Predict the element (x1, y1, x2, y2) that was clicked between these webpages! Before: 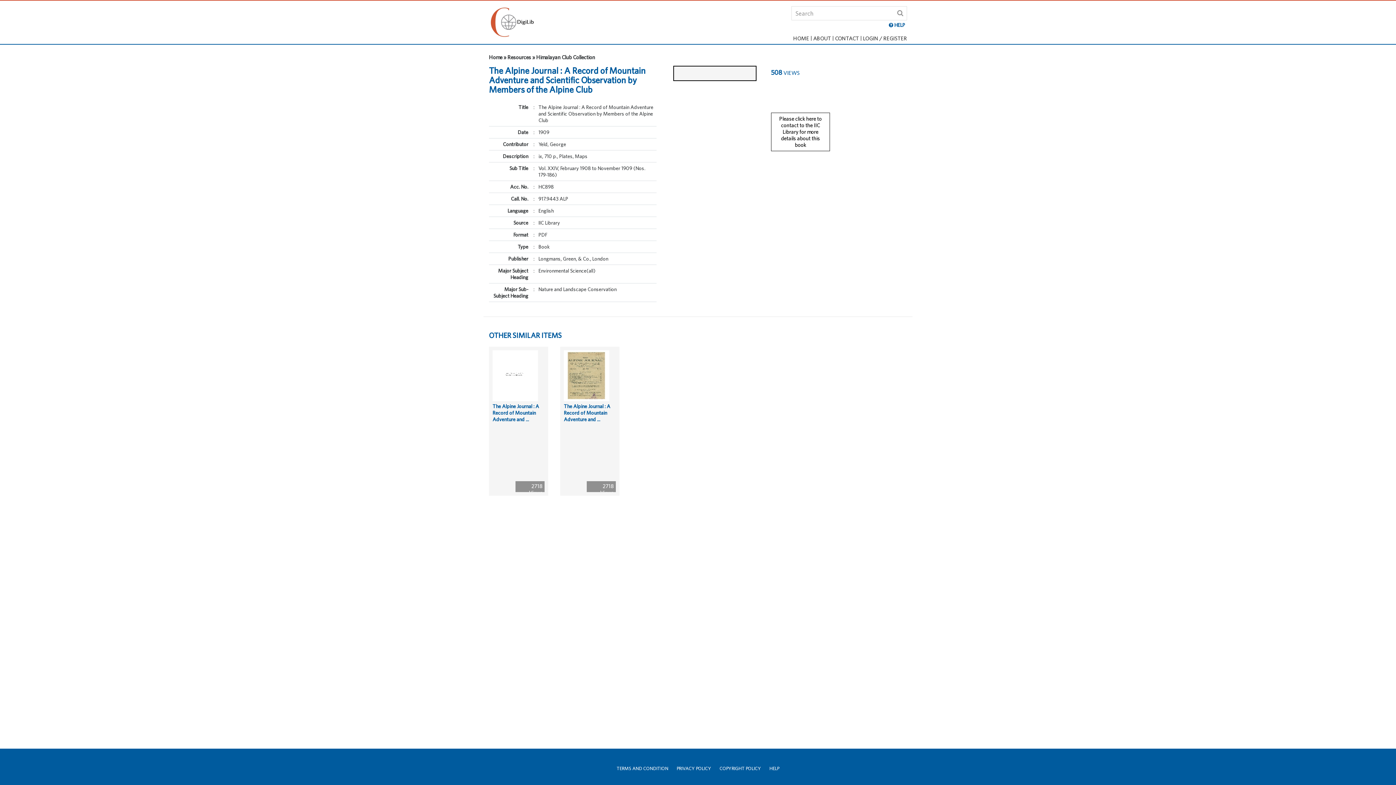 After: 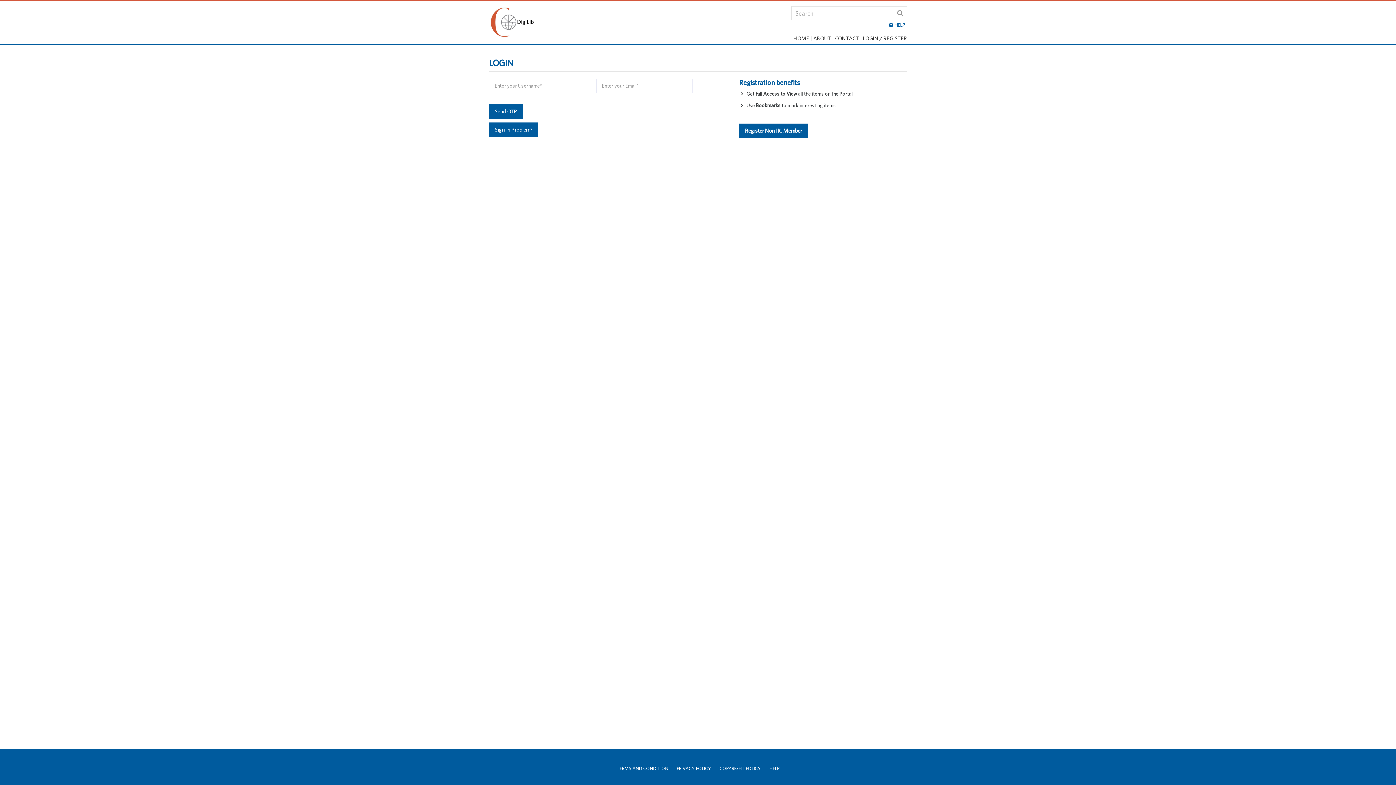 Action: label: LOGIN / REGISTER bbox: (861, 36, 907, 40)